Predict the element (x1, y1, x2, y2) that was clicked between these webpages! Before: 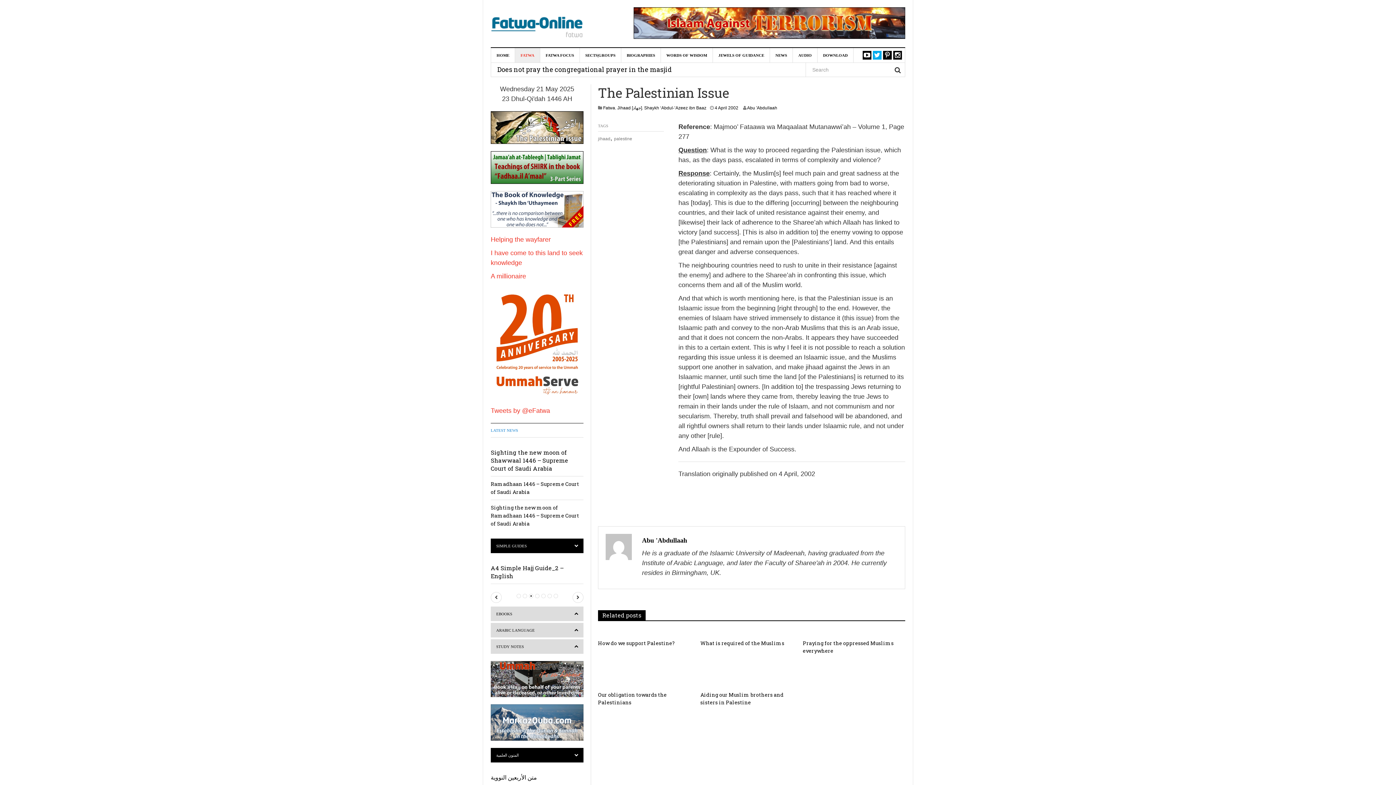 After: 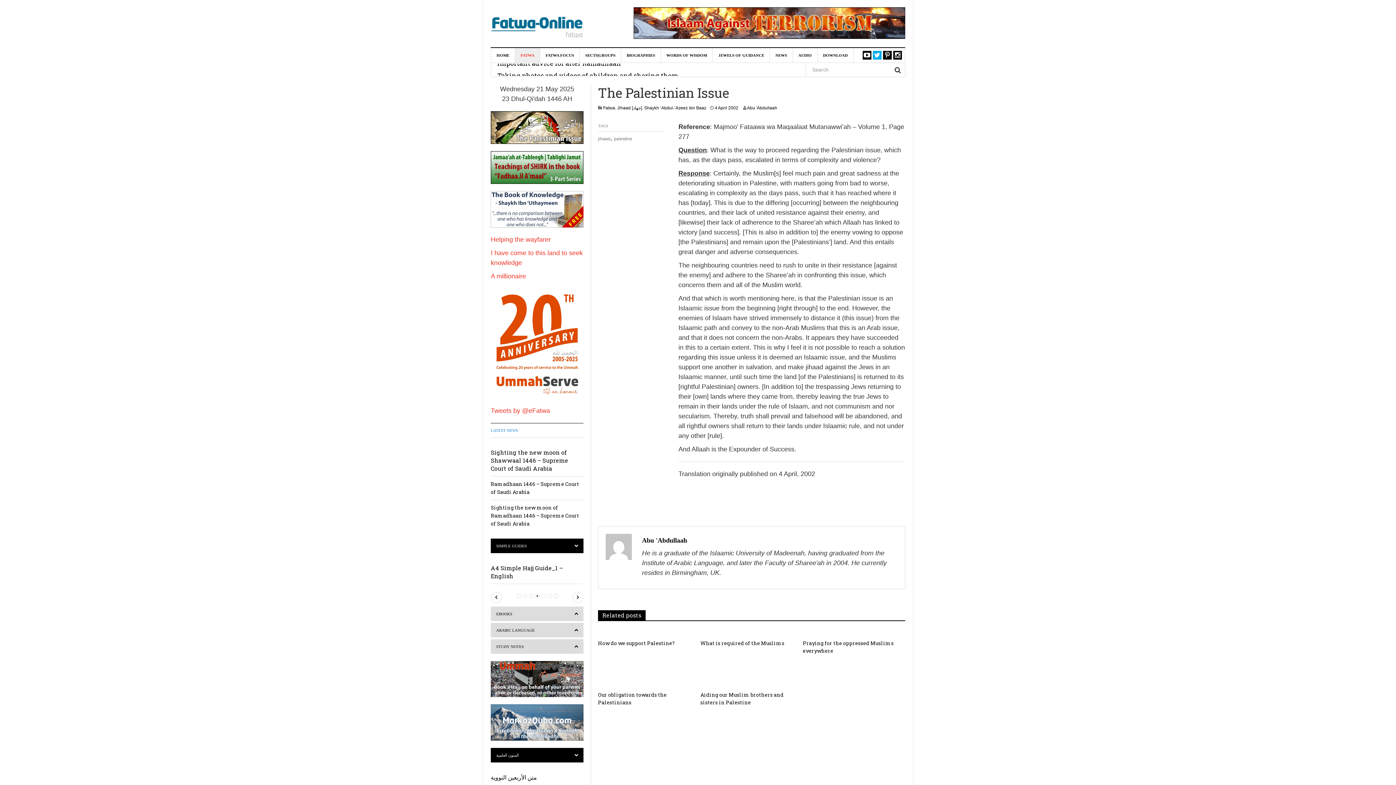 Action: bbox: (490, 592, 501, 603) label: Previous